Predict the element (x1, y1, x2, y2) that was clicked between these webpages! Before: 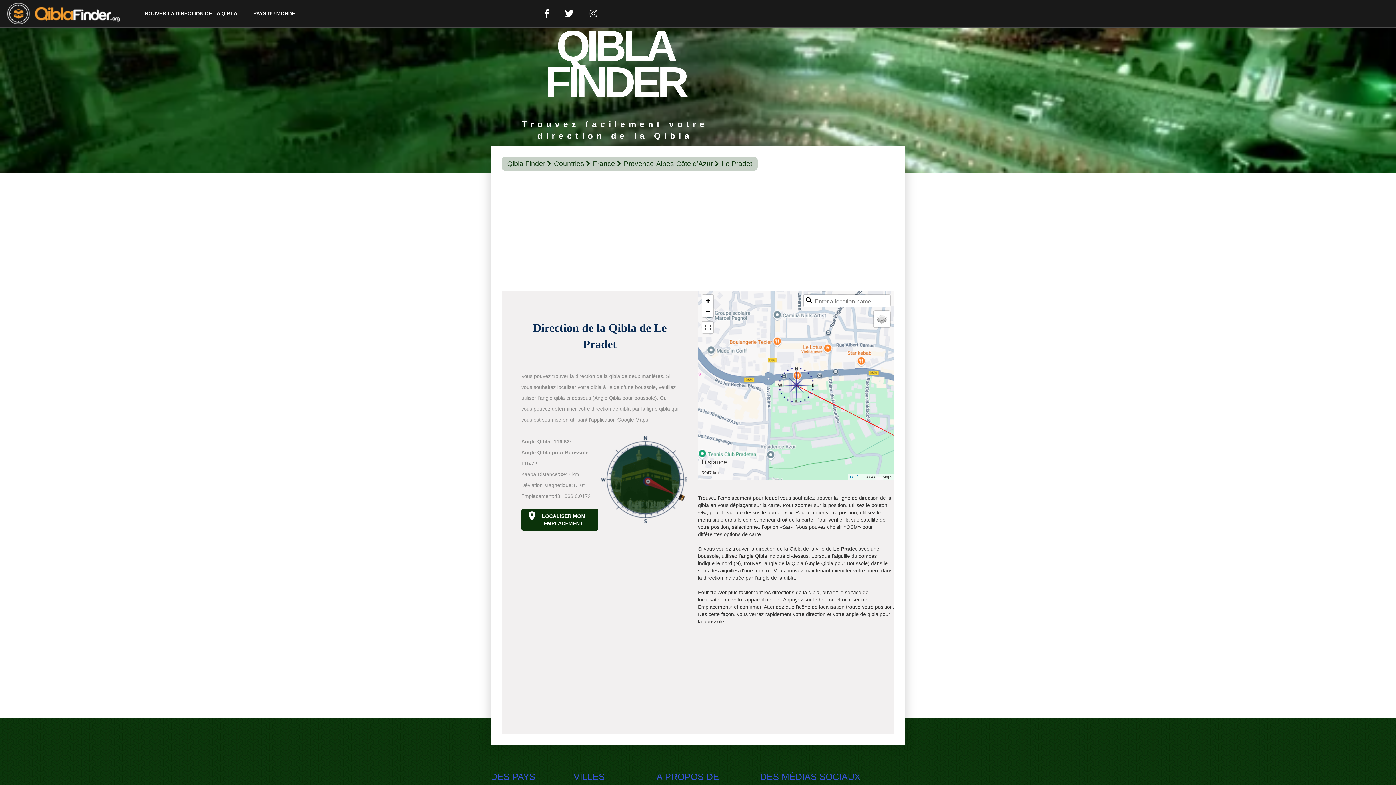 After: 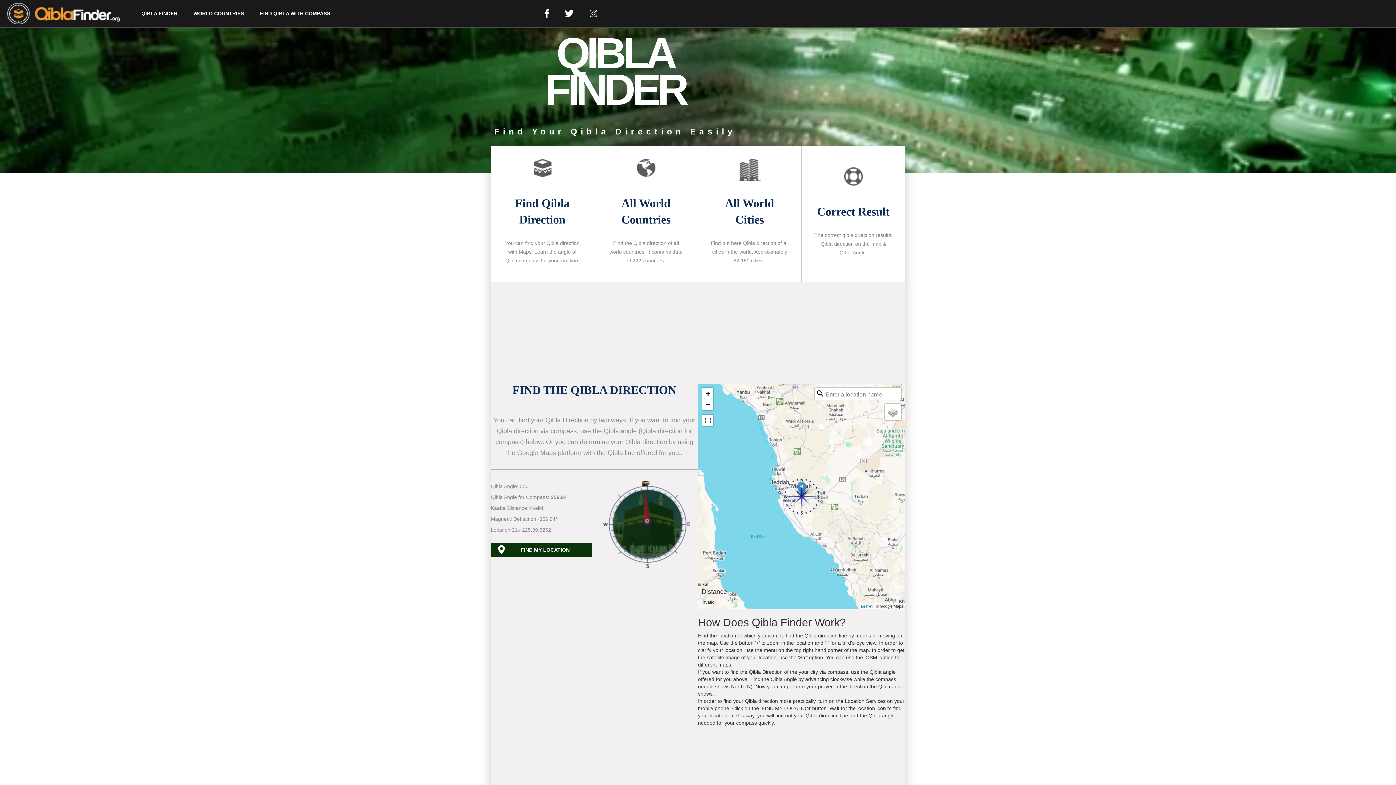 Action: bbox: (507, 158, 552, 168) label: Qibla Finder